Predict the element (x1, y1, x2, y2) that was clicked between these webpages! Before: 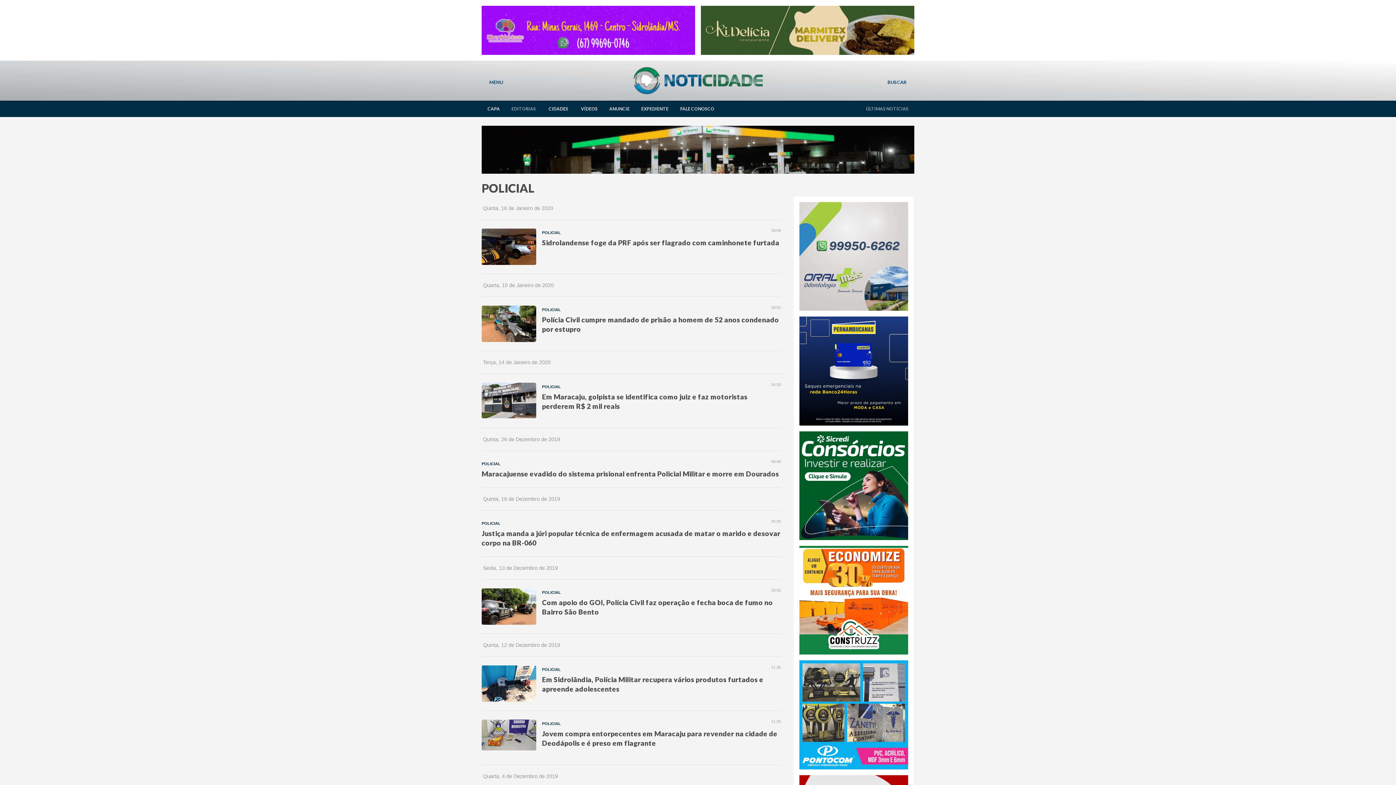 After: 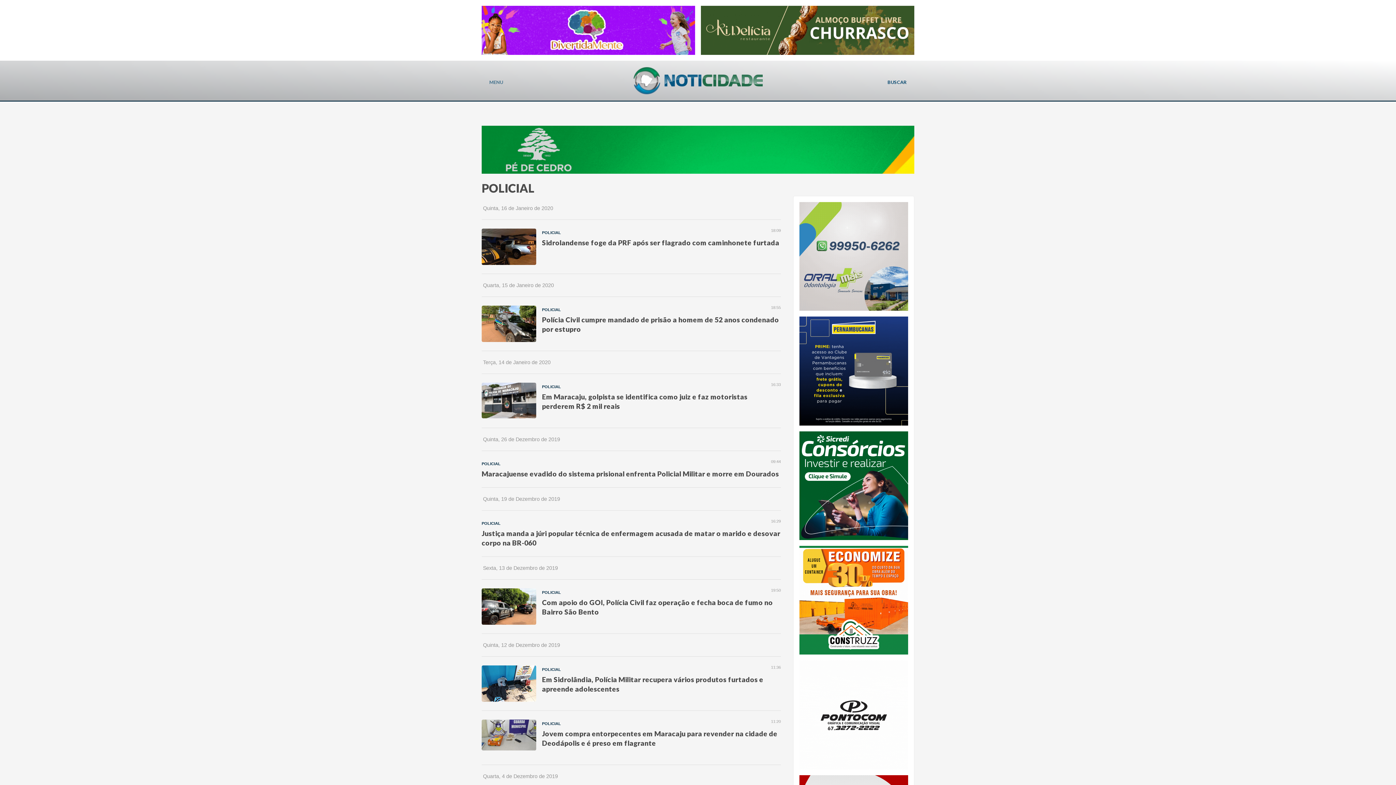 Action: label: MENU bbox: (481, 73, 510, 90)